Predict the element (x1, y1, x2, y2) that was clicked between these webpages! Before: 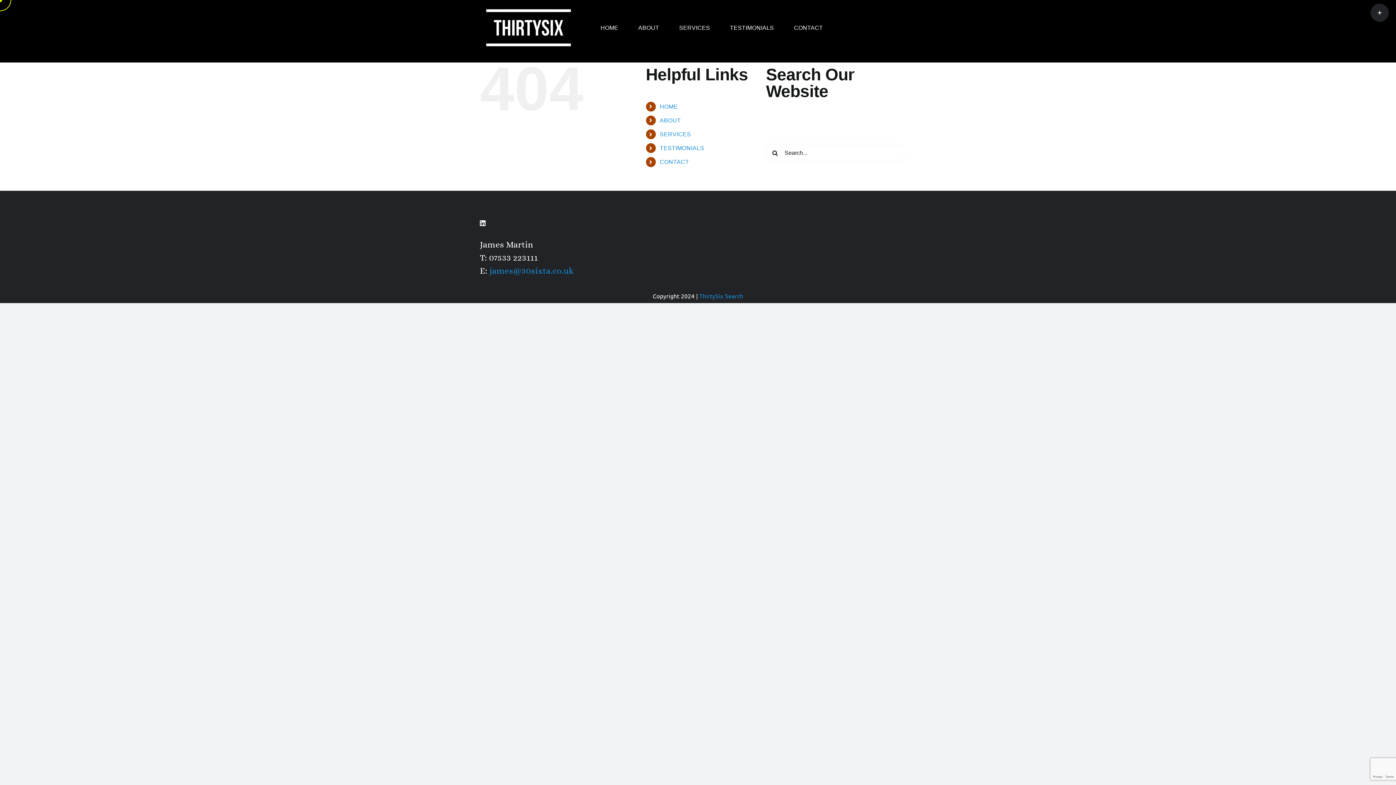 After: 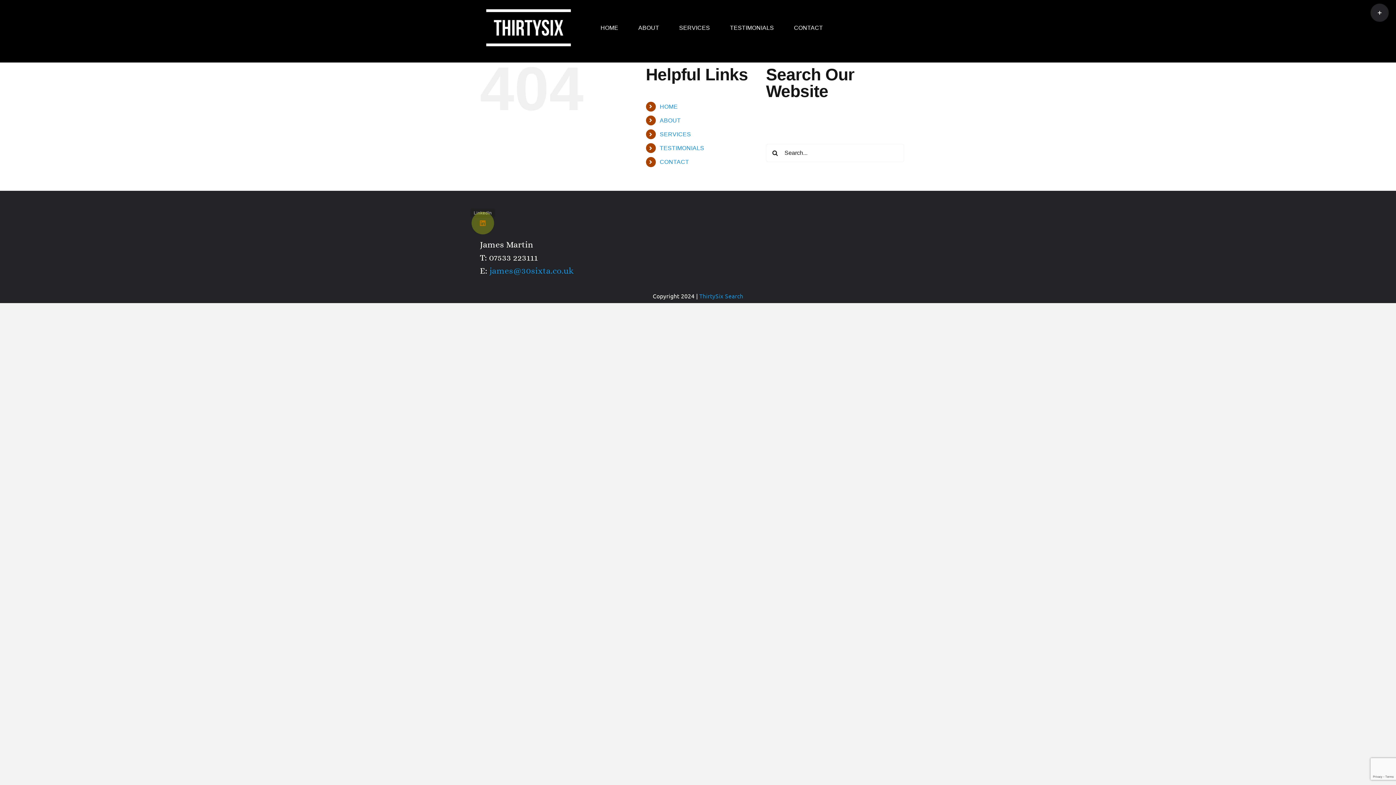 Action: label: linkedin bbox: (479, 219, 485, 226)